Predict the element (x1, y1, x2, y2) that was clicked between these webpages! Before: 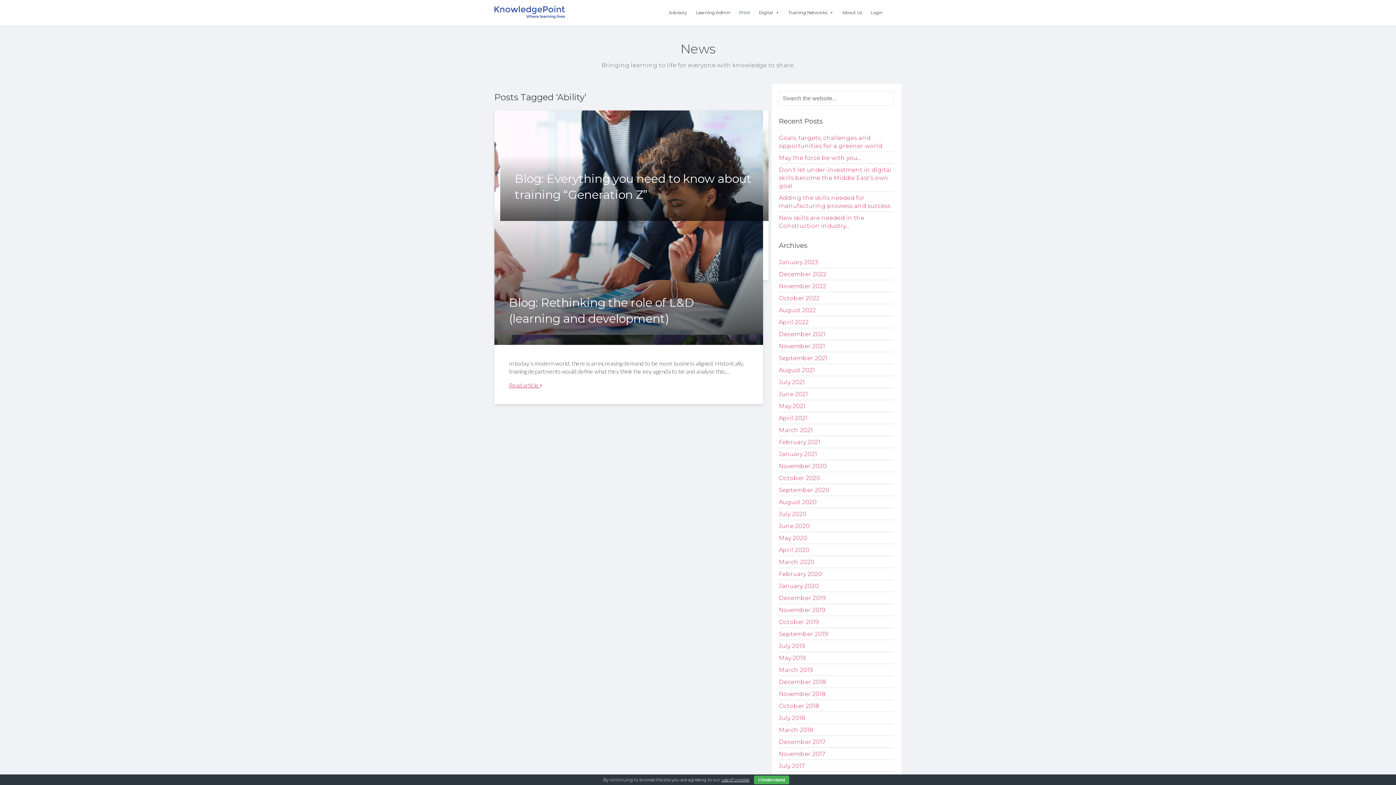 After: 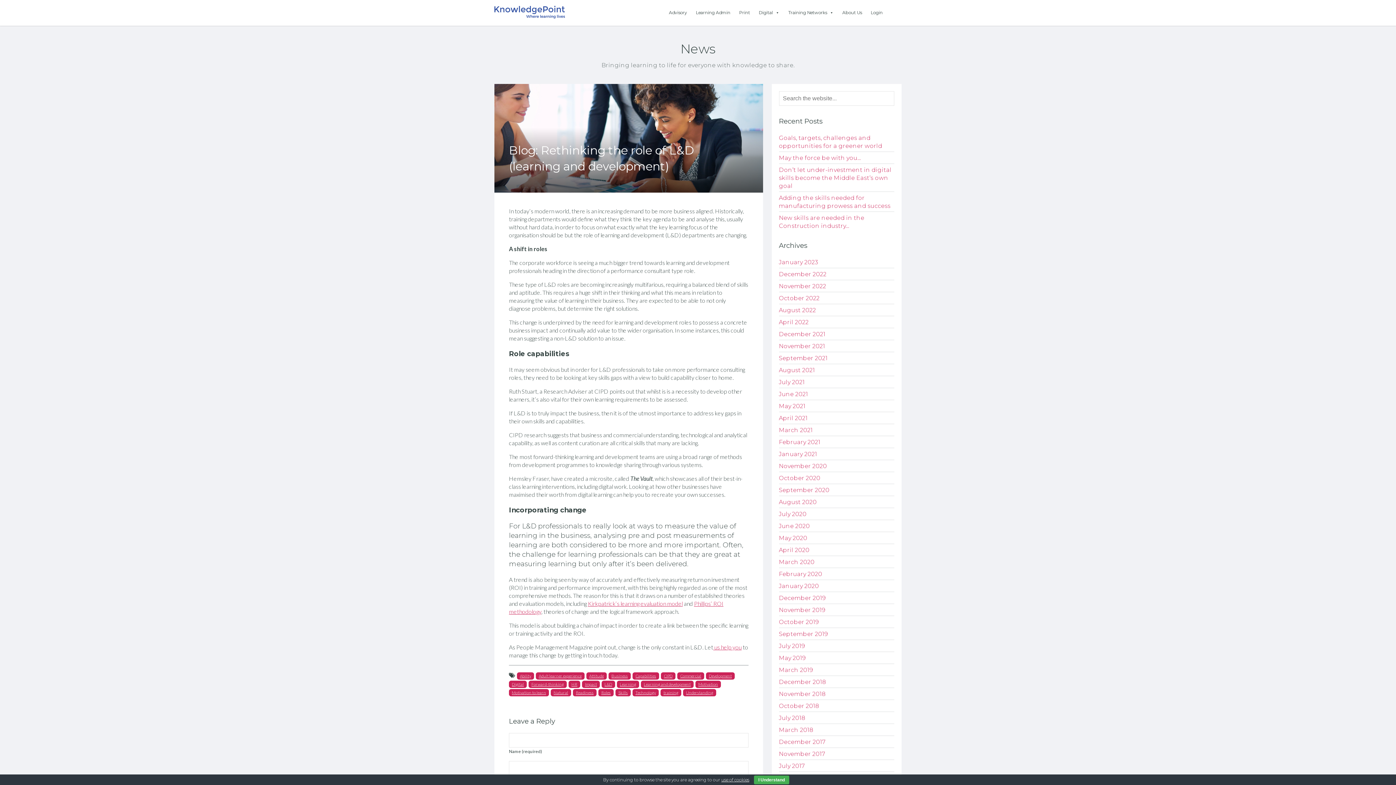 Action: label: Read article  bbox: (509, 381, 542, 388)